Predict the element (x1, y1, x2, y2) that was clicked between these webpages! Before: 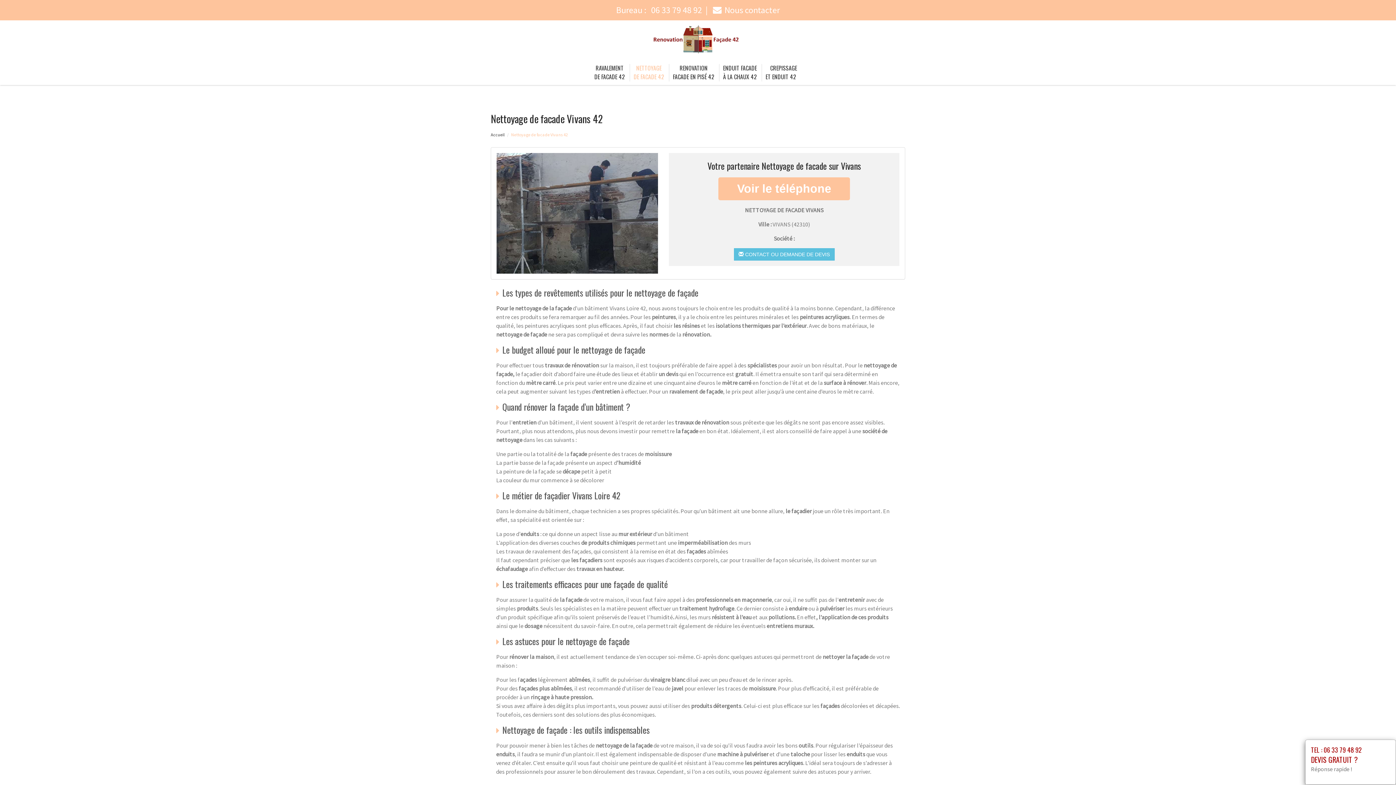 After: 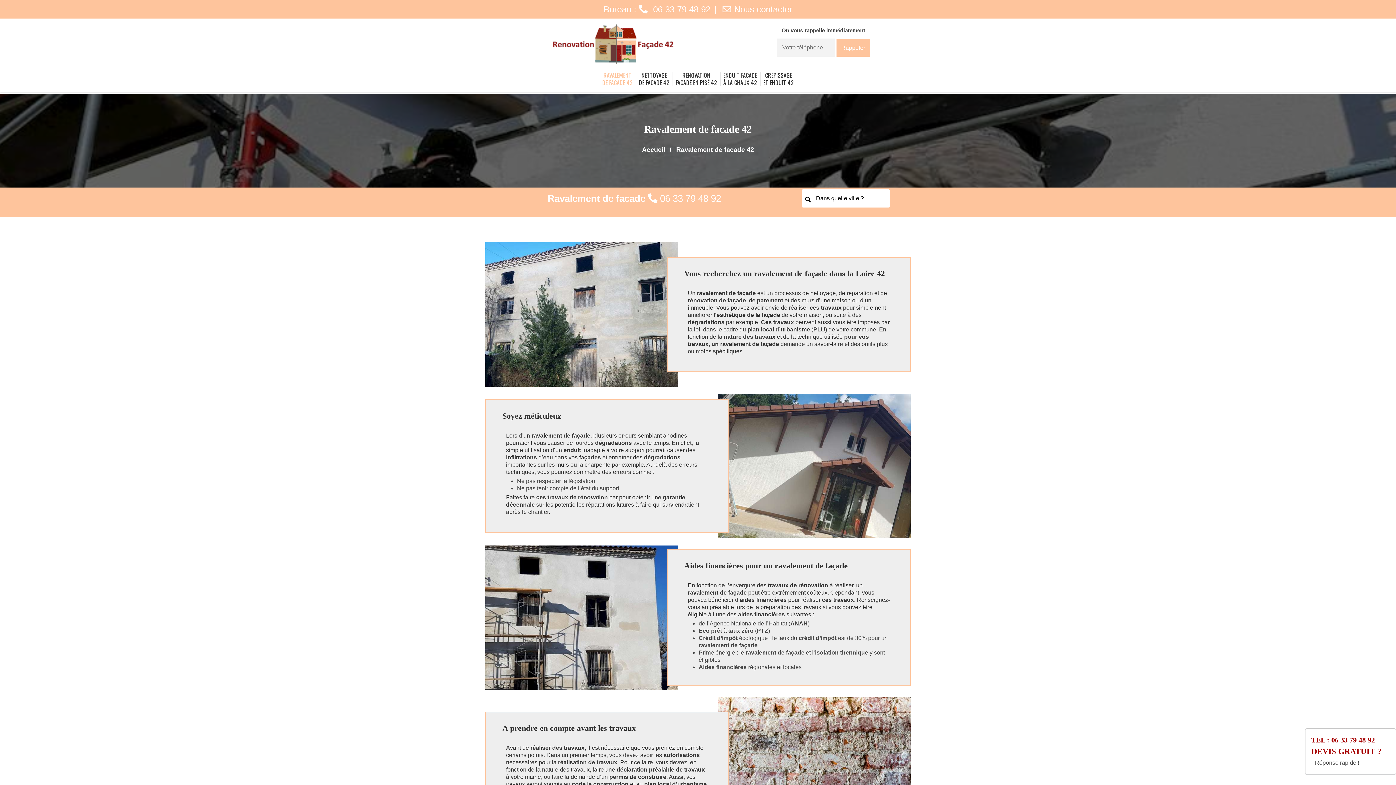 Action: bbox: (490, 131, 504, 137) label: Accueil